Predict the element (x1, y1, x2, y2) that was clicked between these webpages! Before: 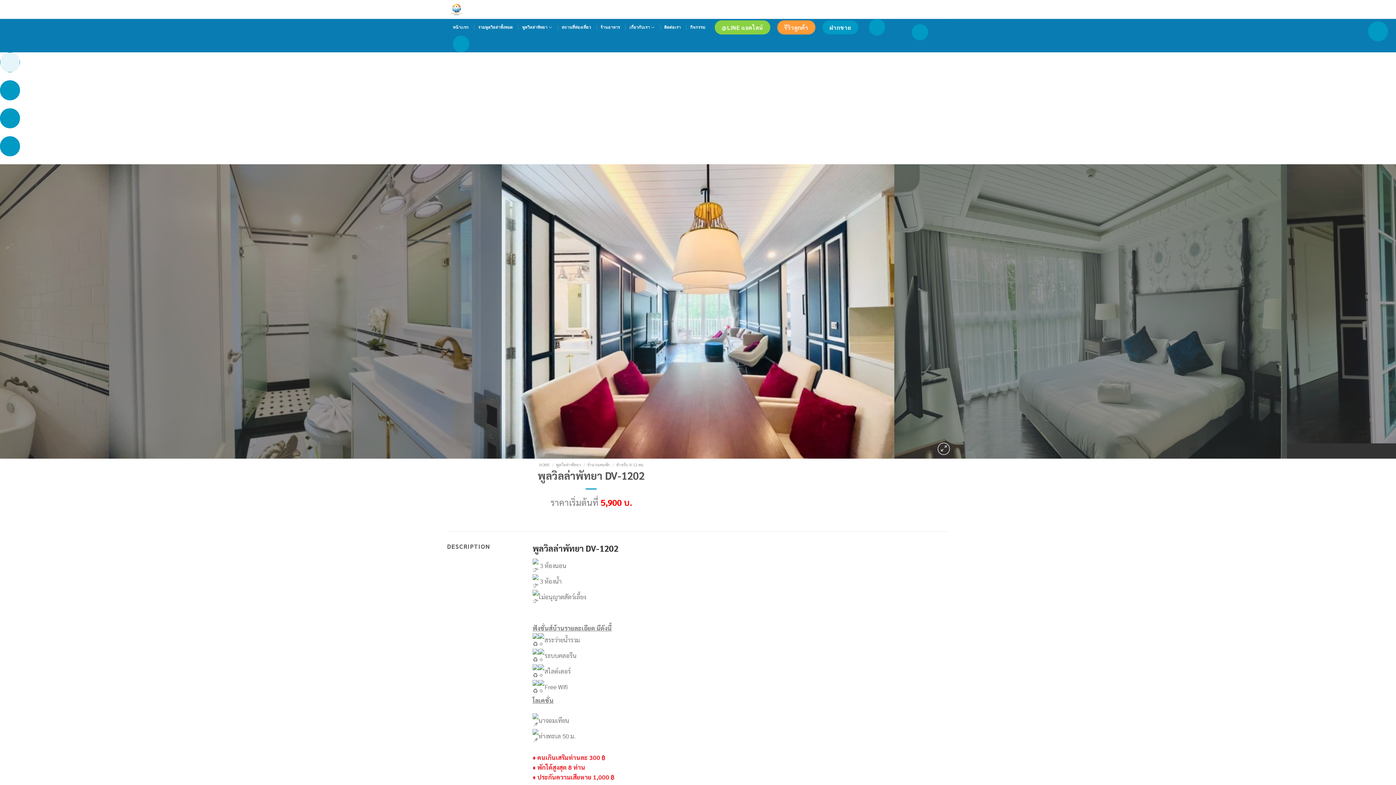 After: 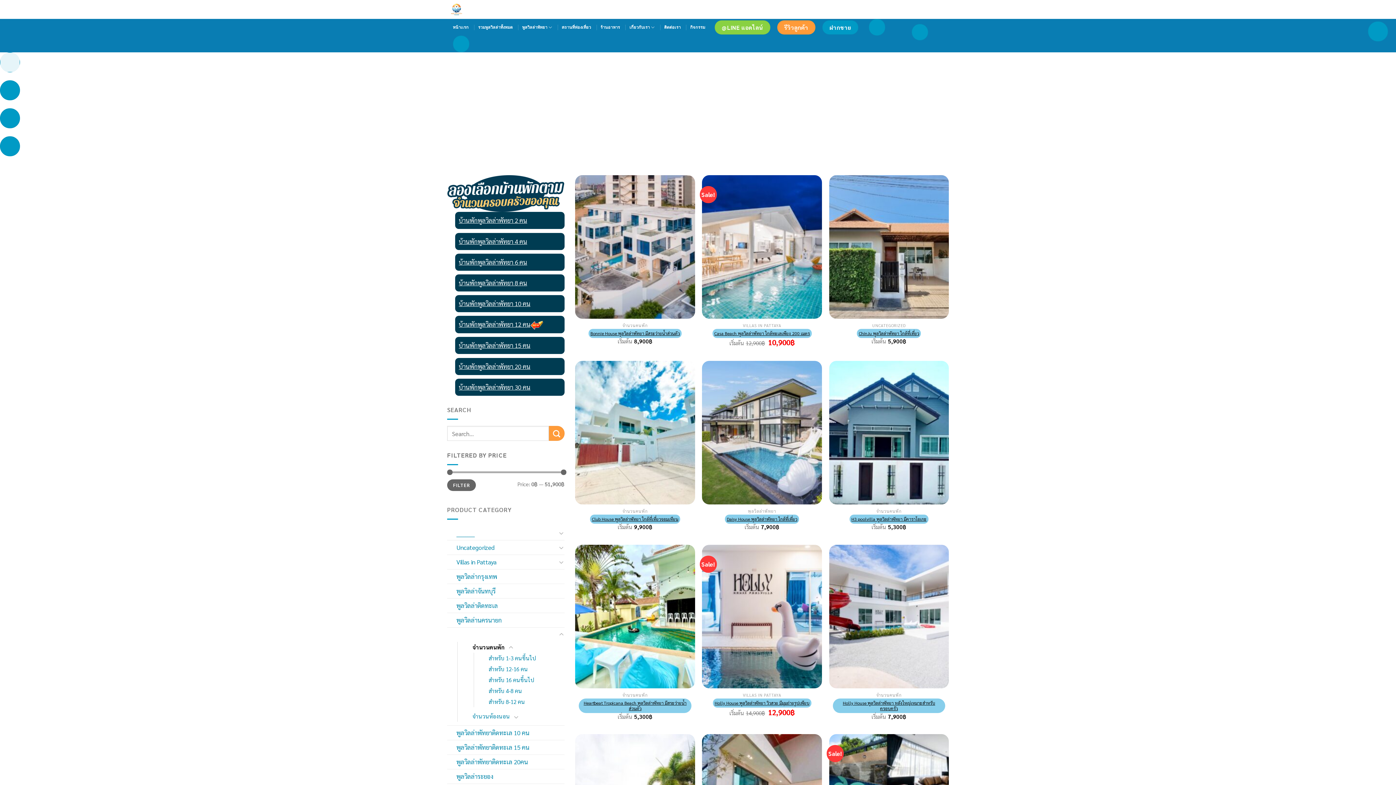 Action: bbox: (587, 462, 610, 467) label: จำนวนคนพัก